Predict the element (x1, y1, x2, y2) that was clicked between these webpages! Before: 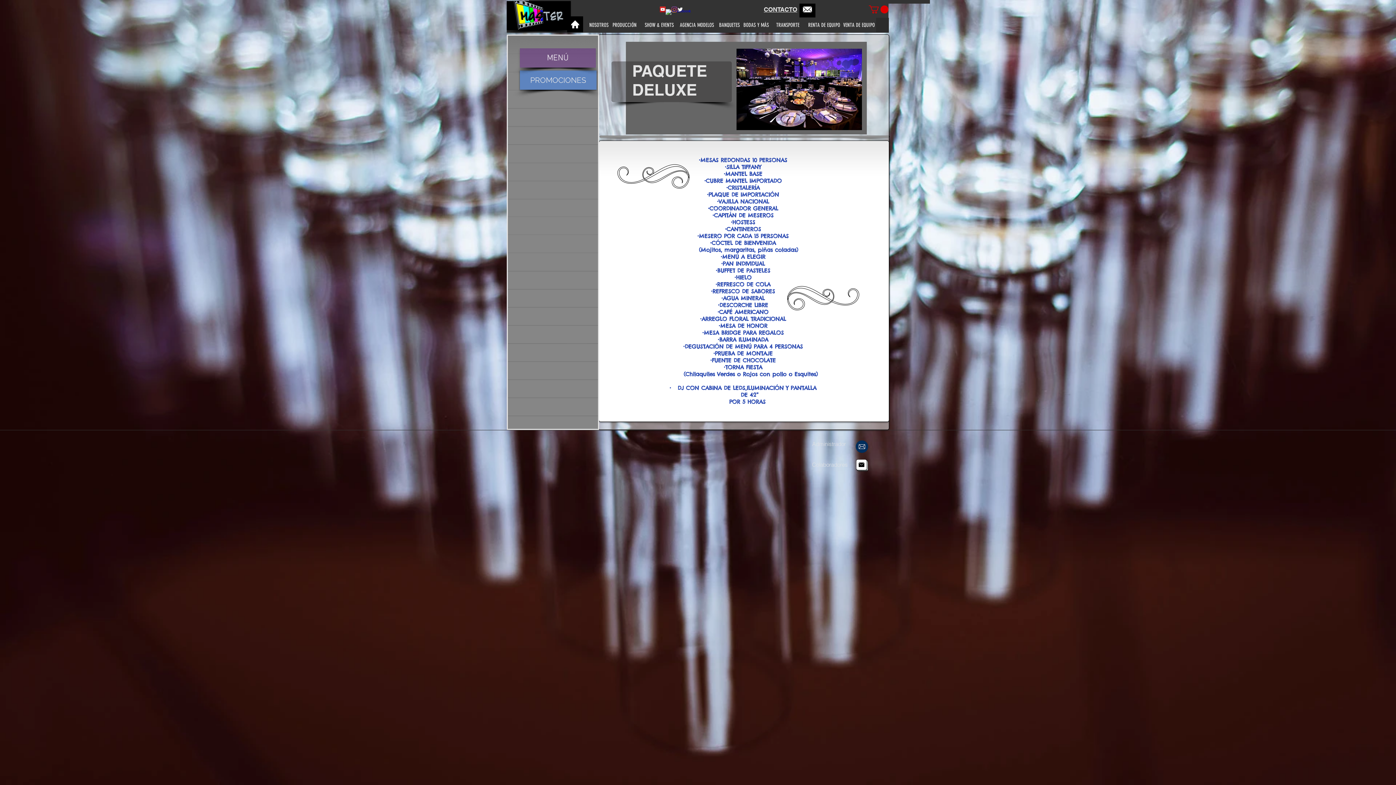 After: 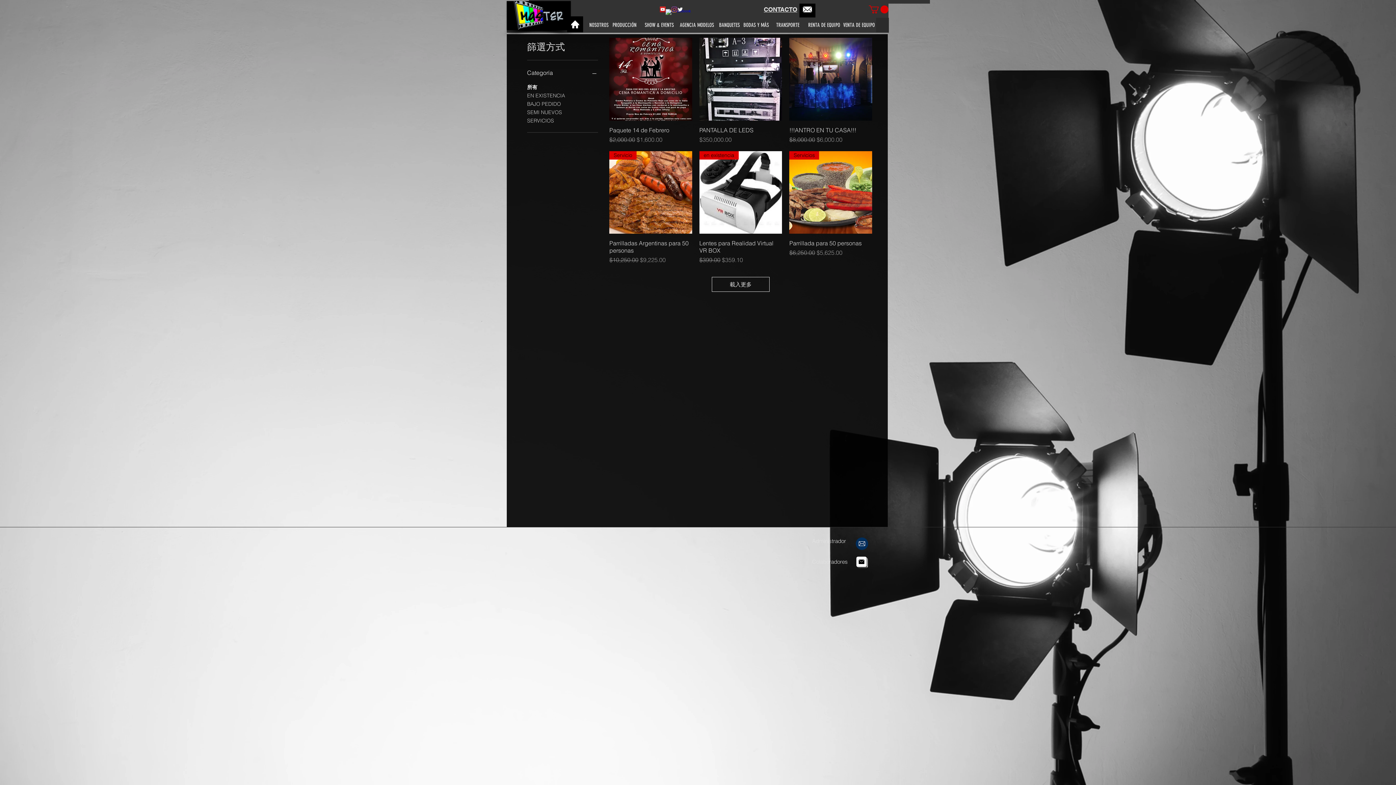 Action: bbox: (842, 17, 876, 32) label: VENTA DE EQUIPO